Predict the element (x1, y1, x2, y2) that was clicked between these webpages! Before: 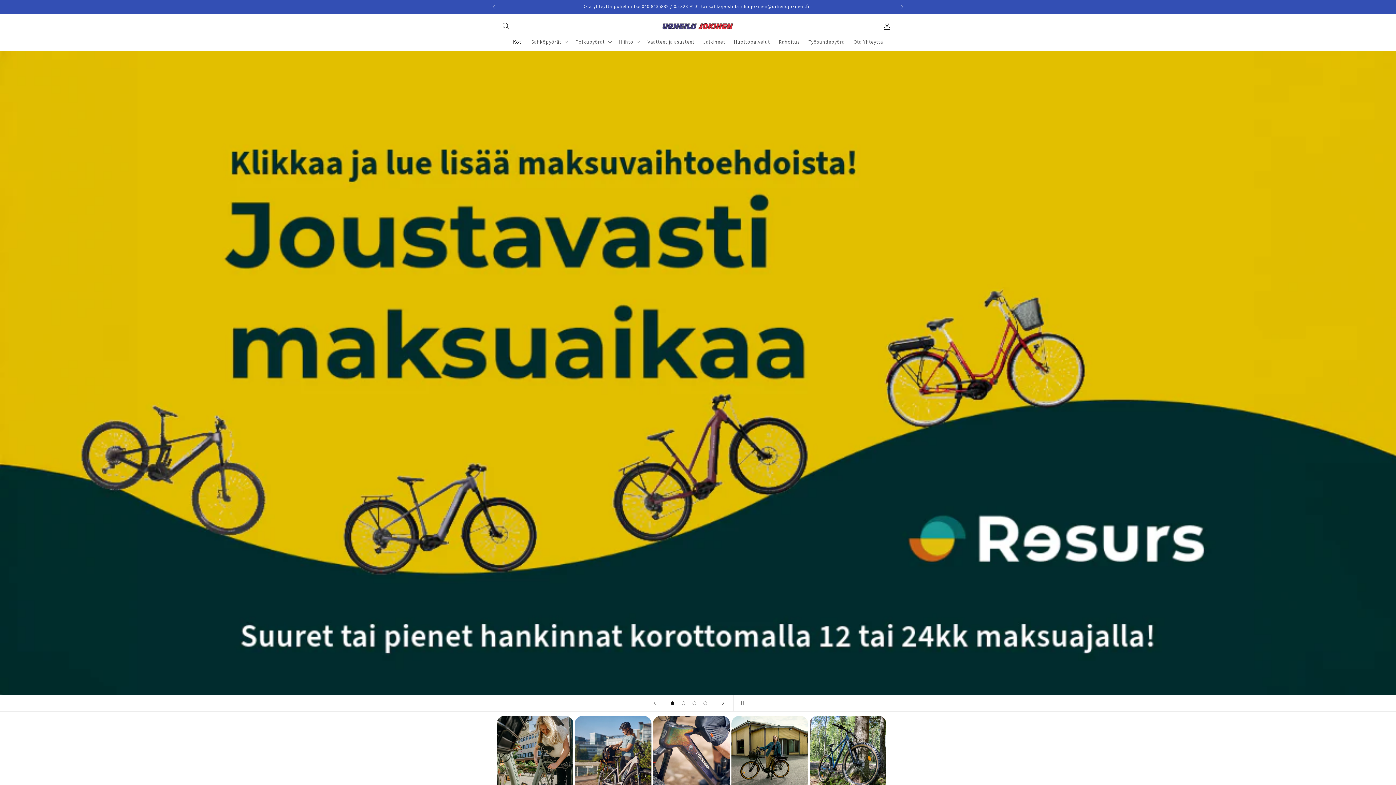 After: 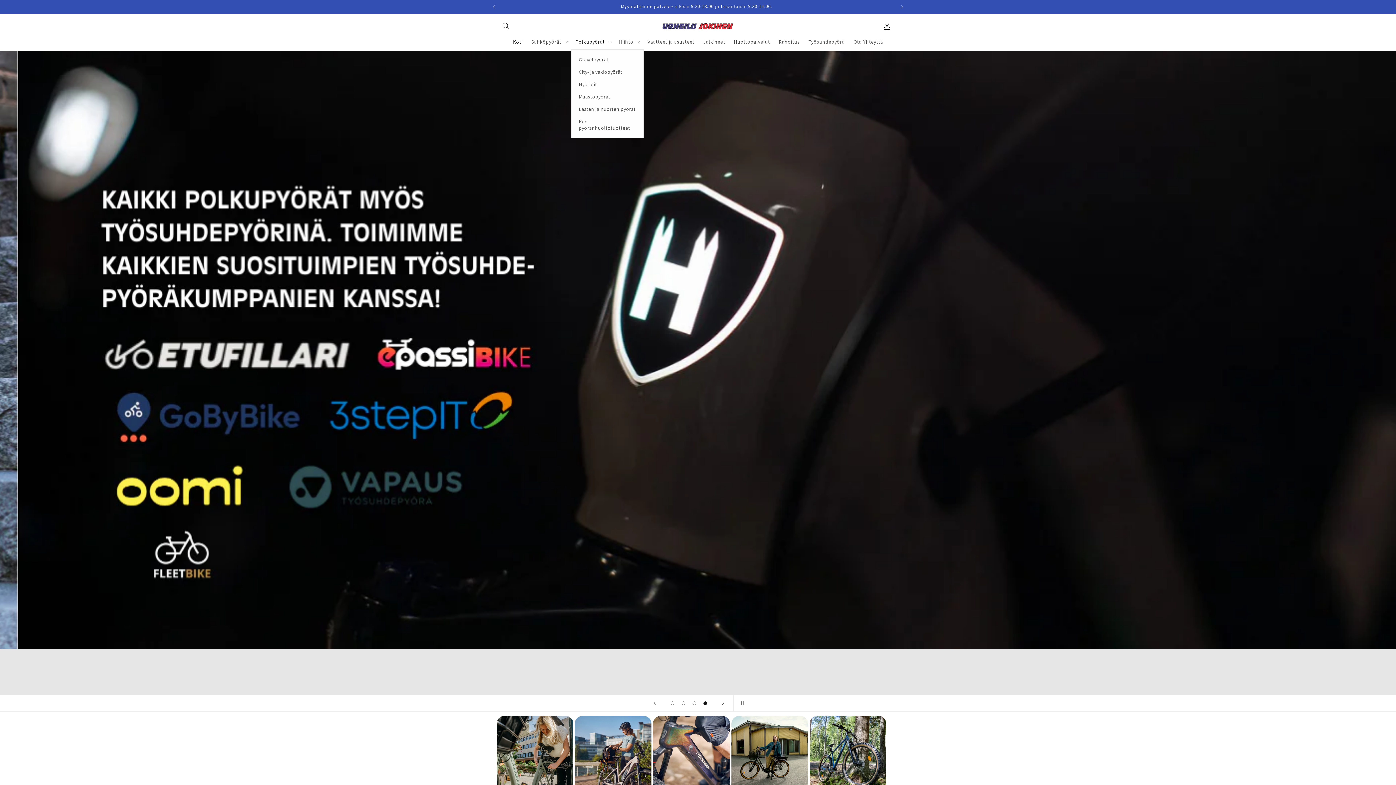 Action: bbox: (571, 34, 614, 49) label: Polkupyörät